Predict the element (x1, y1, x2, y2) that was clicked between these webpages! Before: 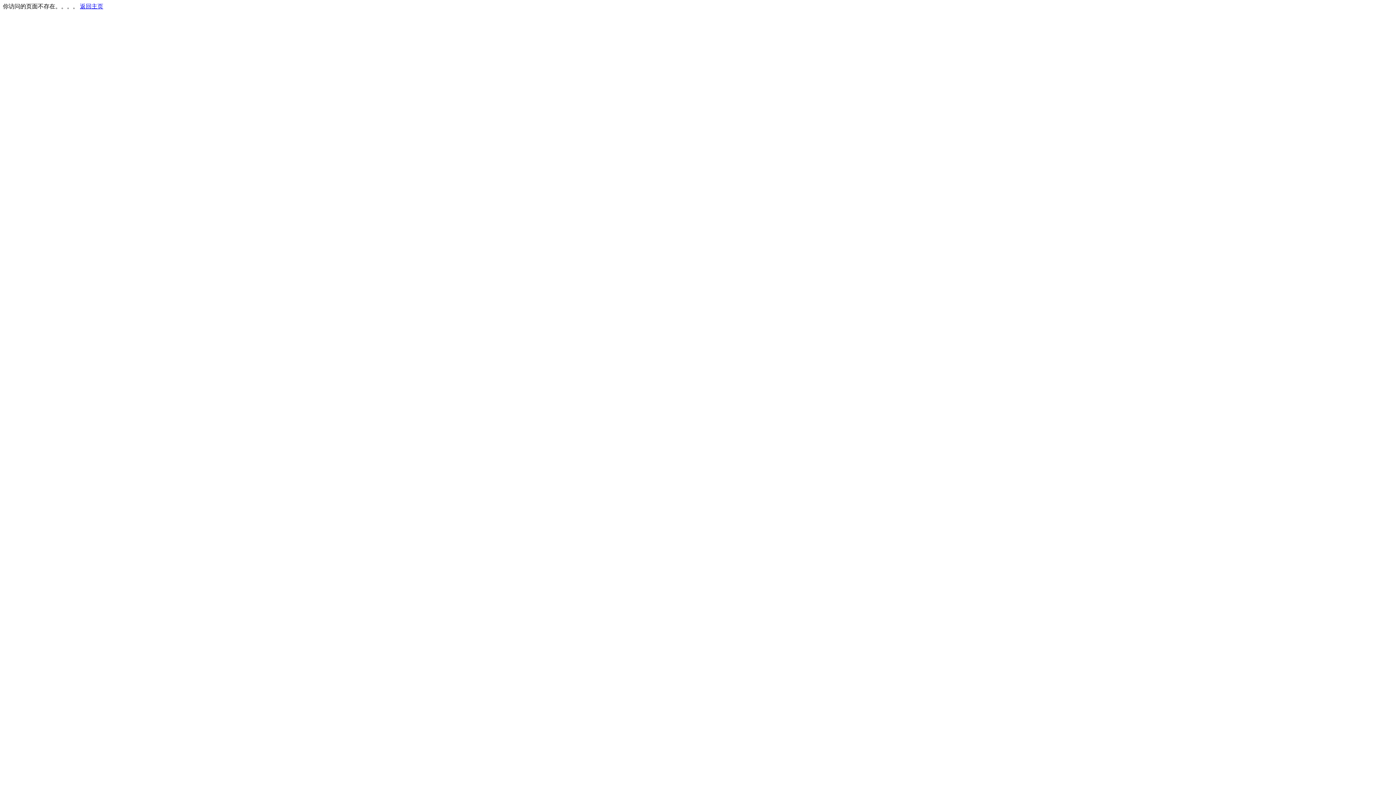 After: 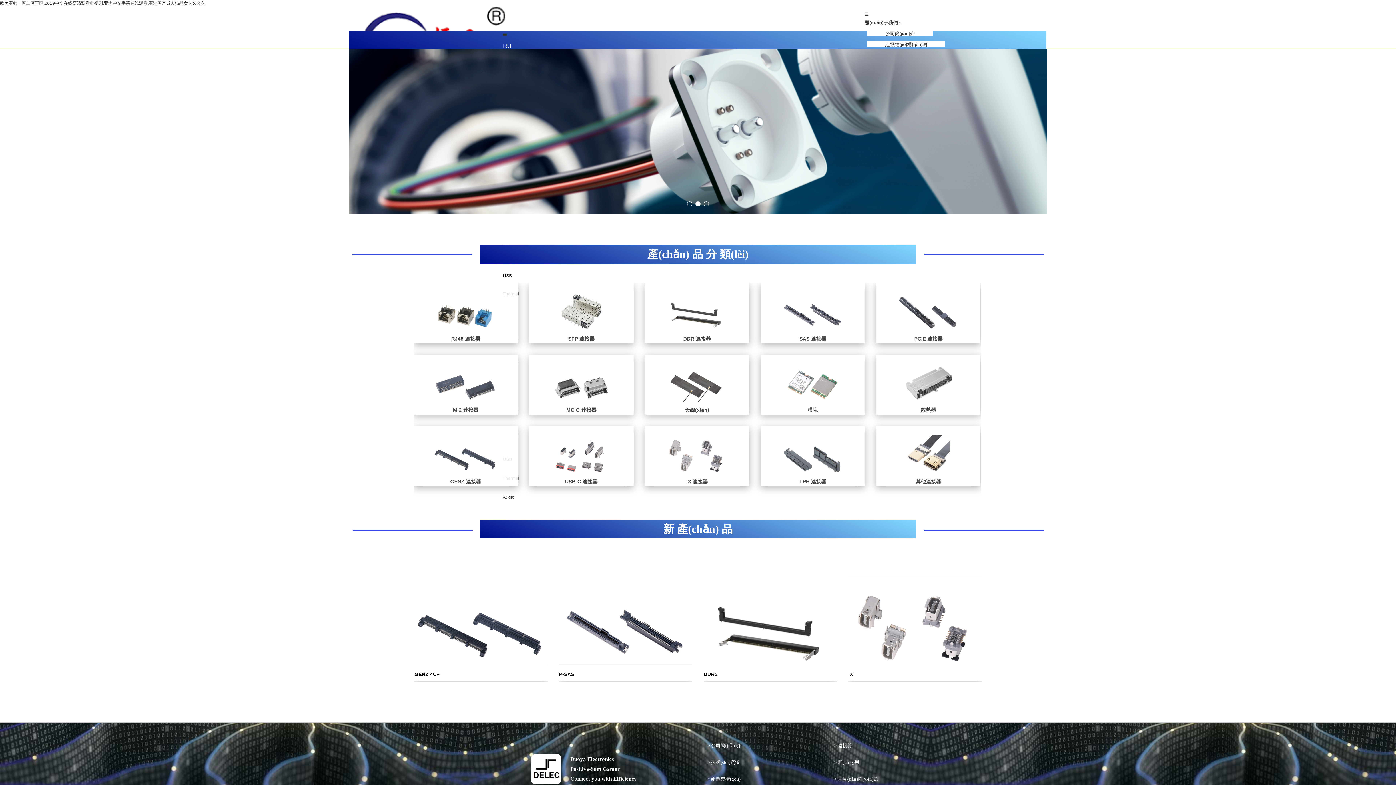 Action: bbox: (80, 3, 103, 9) label: 返回主页